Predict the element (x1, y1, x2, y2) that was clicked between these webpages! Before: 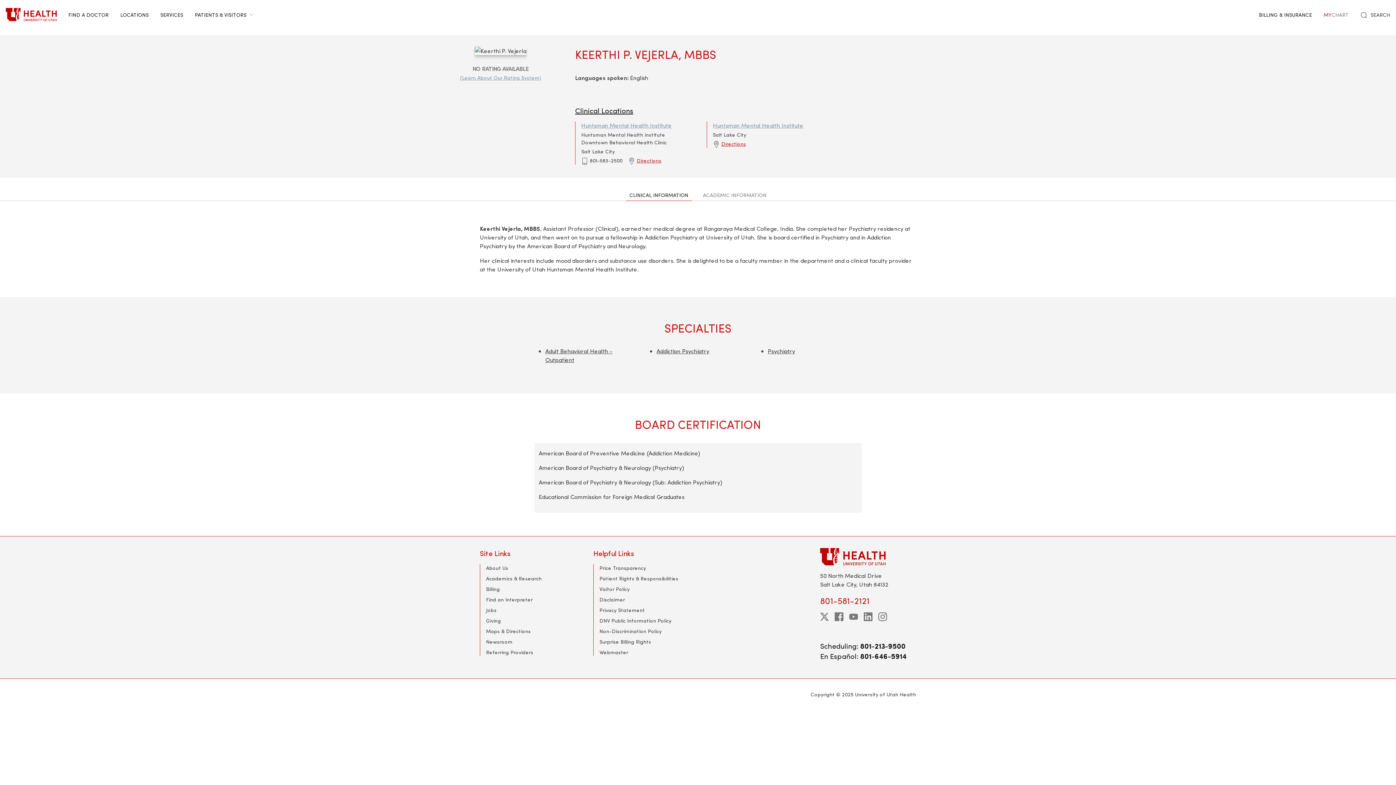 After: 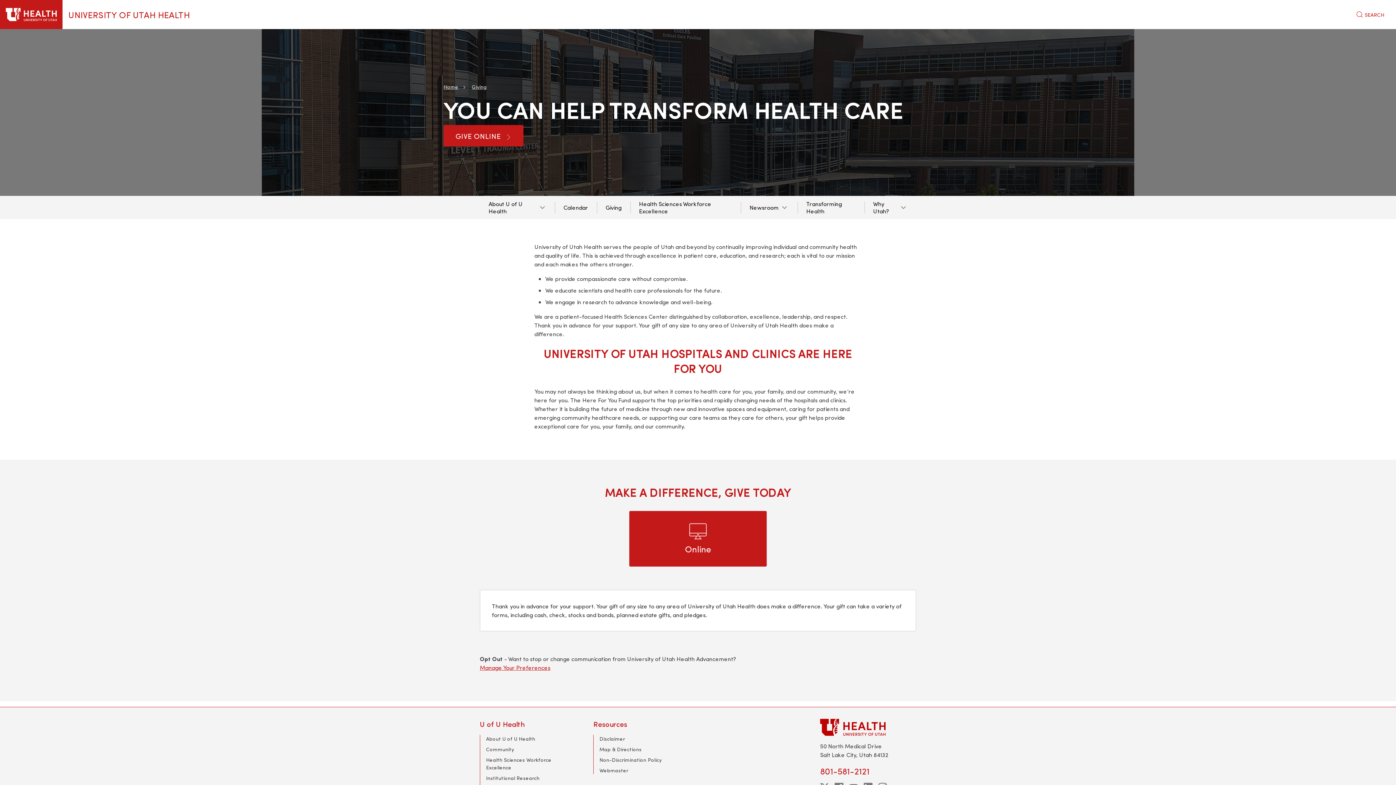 Action: bbox: (486, 617, 501, 624) label: Giving